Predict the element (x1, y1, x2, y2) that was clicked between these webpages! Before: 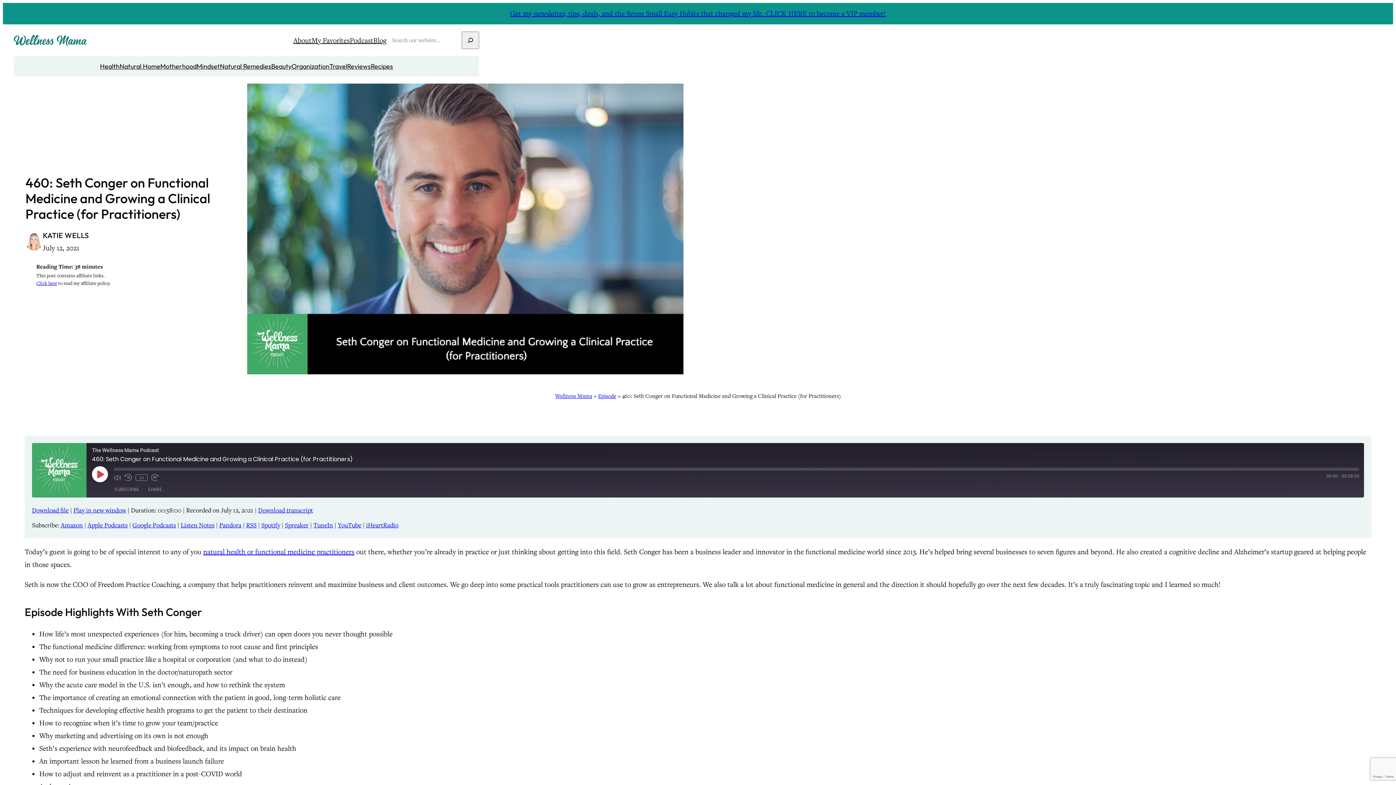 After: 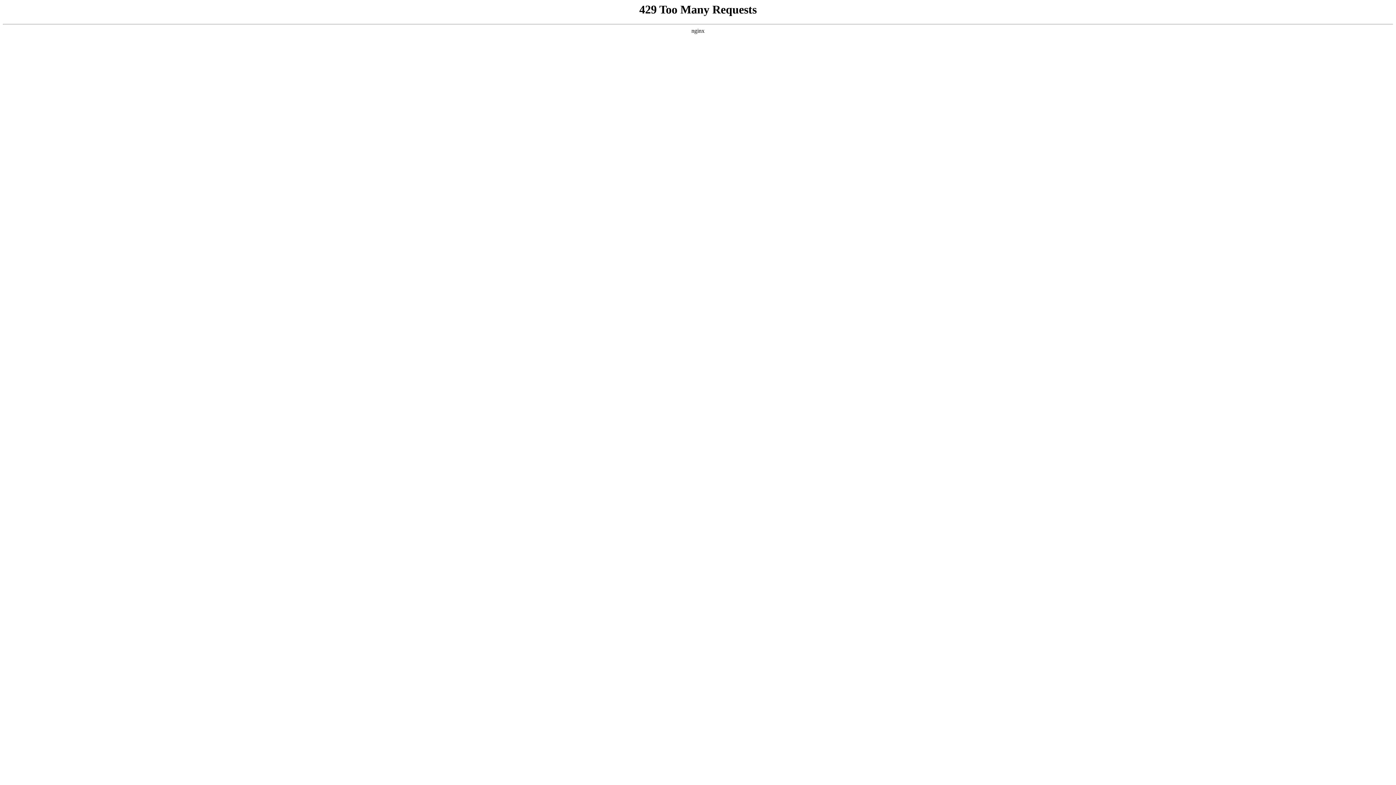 Action: label: Podcast bbox: (349, 34, 373, 46)